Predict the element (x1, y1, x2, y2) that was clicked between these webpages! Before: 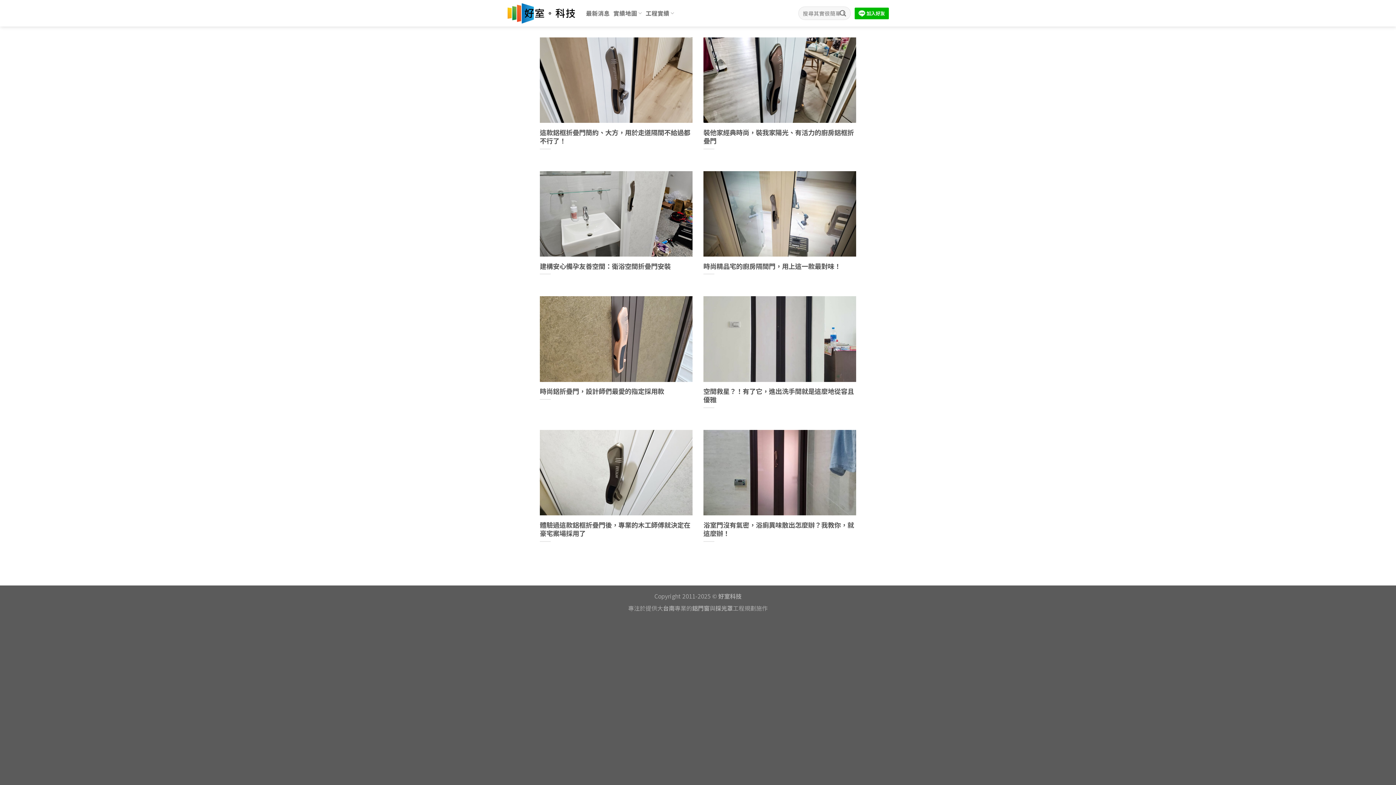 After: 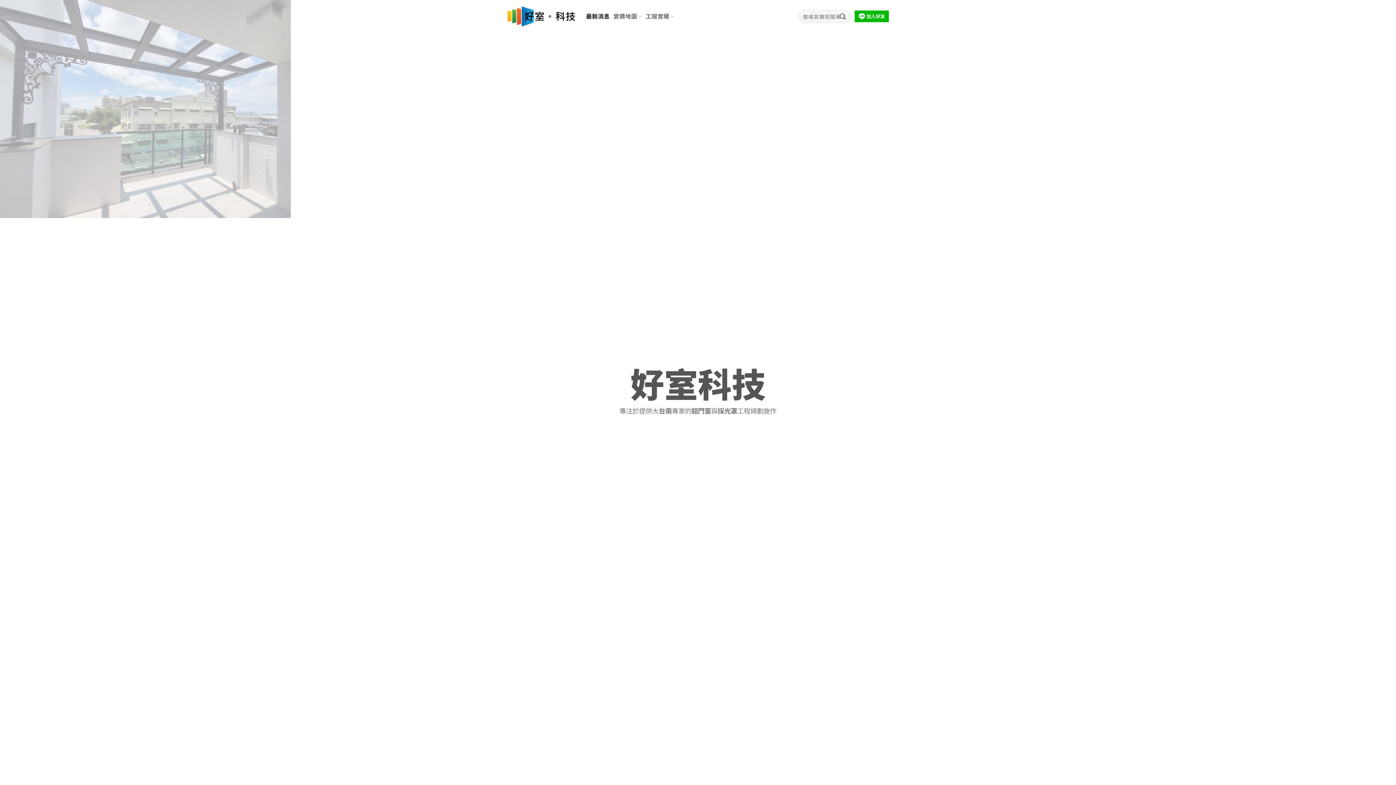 Action: label: 最新消息 bbox: (586, 6, 609, 19)